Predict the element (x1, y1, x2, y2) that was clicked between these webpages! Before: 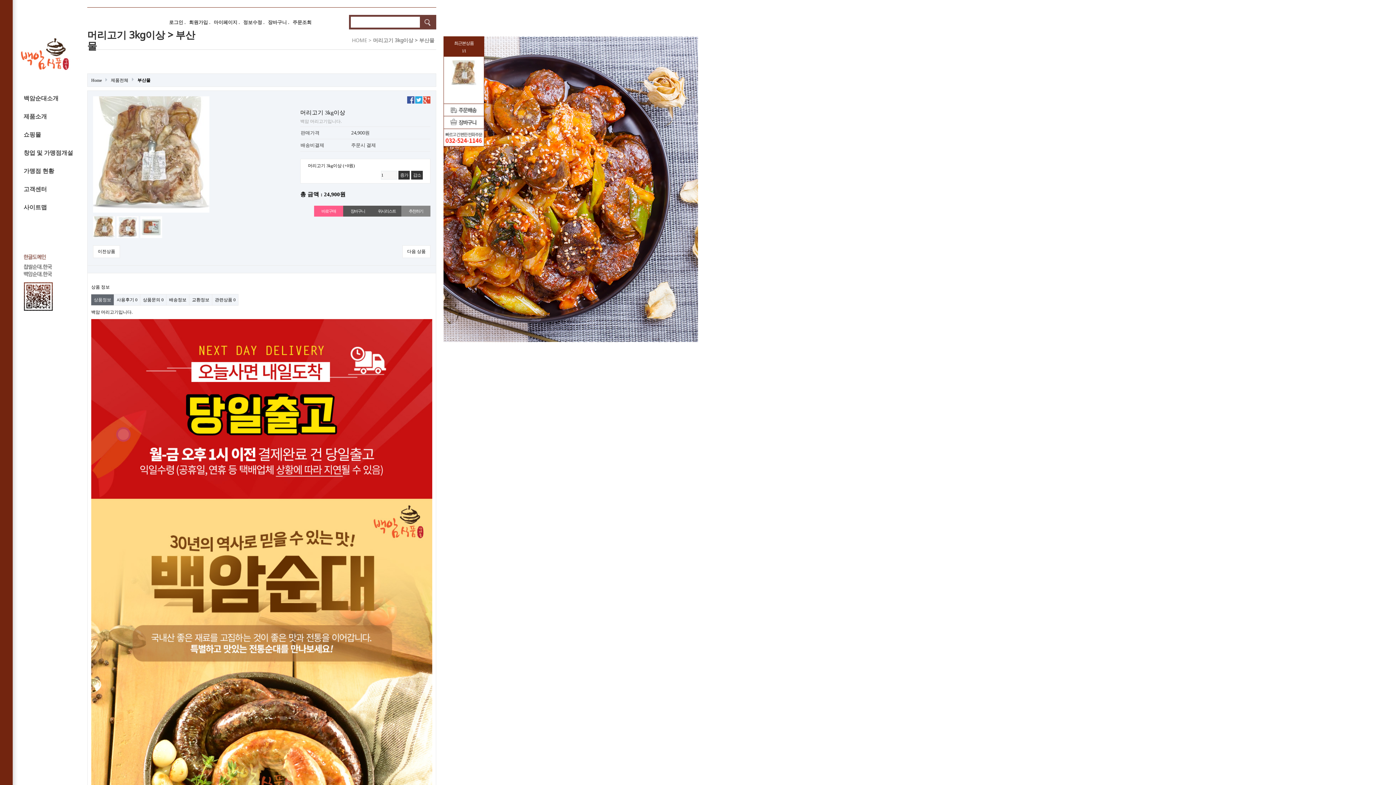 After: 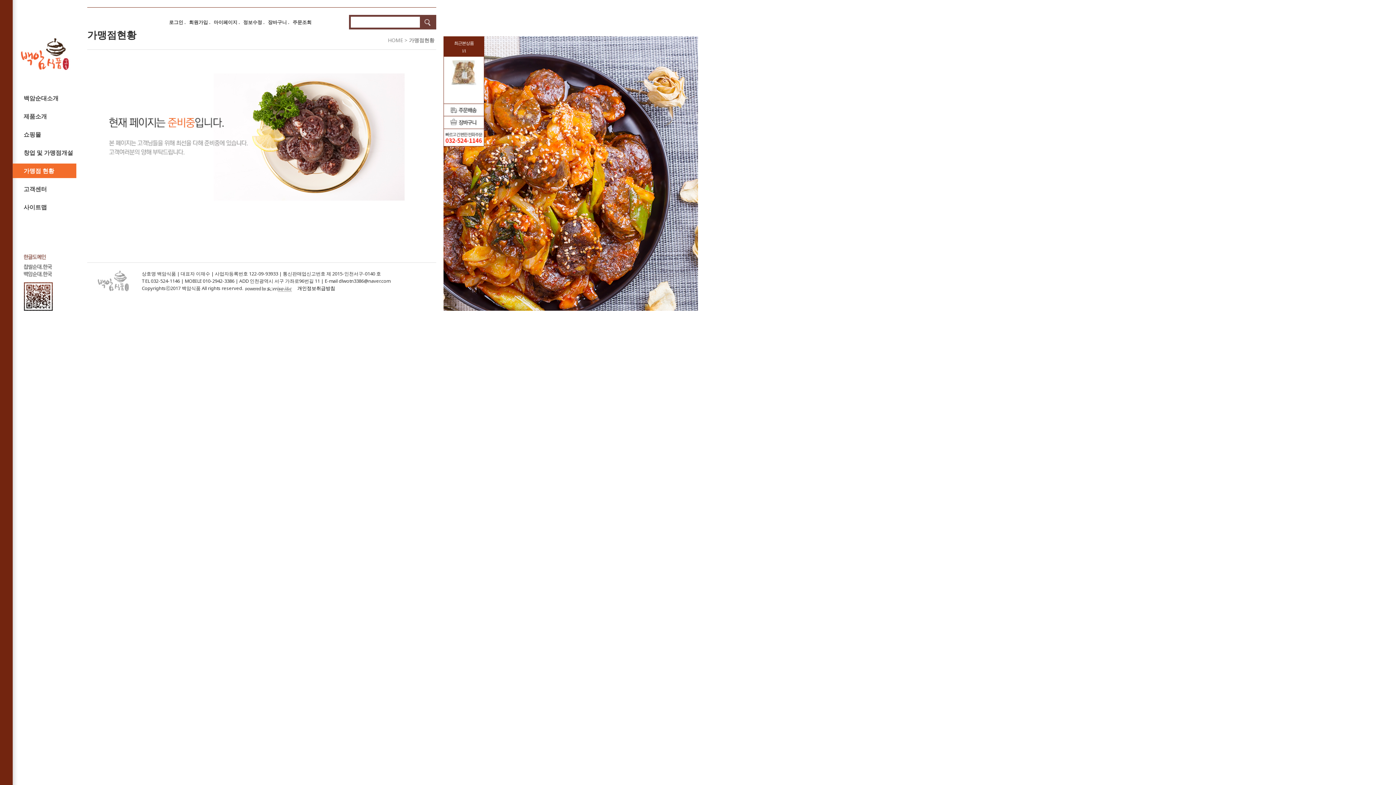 Action: bbox: (12, 163, 76, 178) label: 가맹점 현황